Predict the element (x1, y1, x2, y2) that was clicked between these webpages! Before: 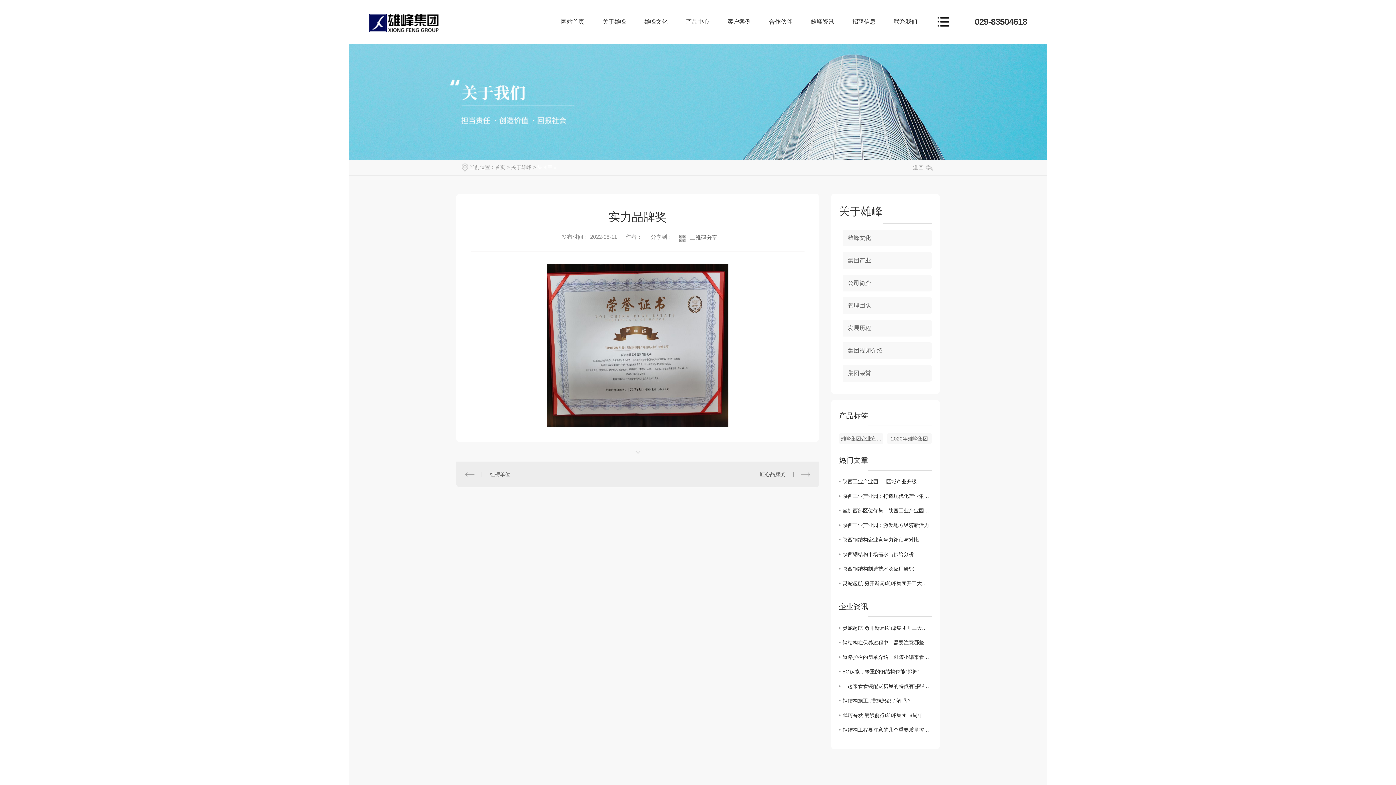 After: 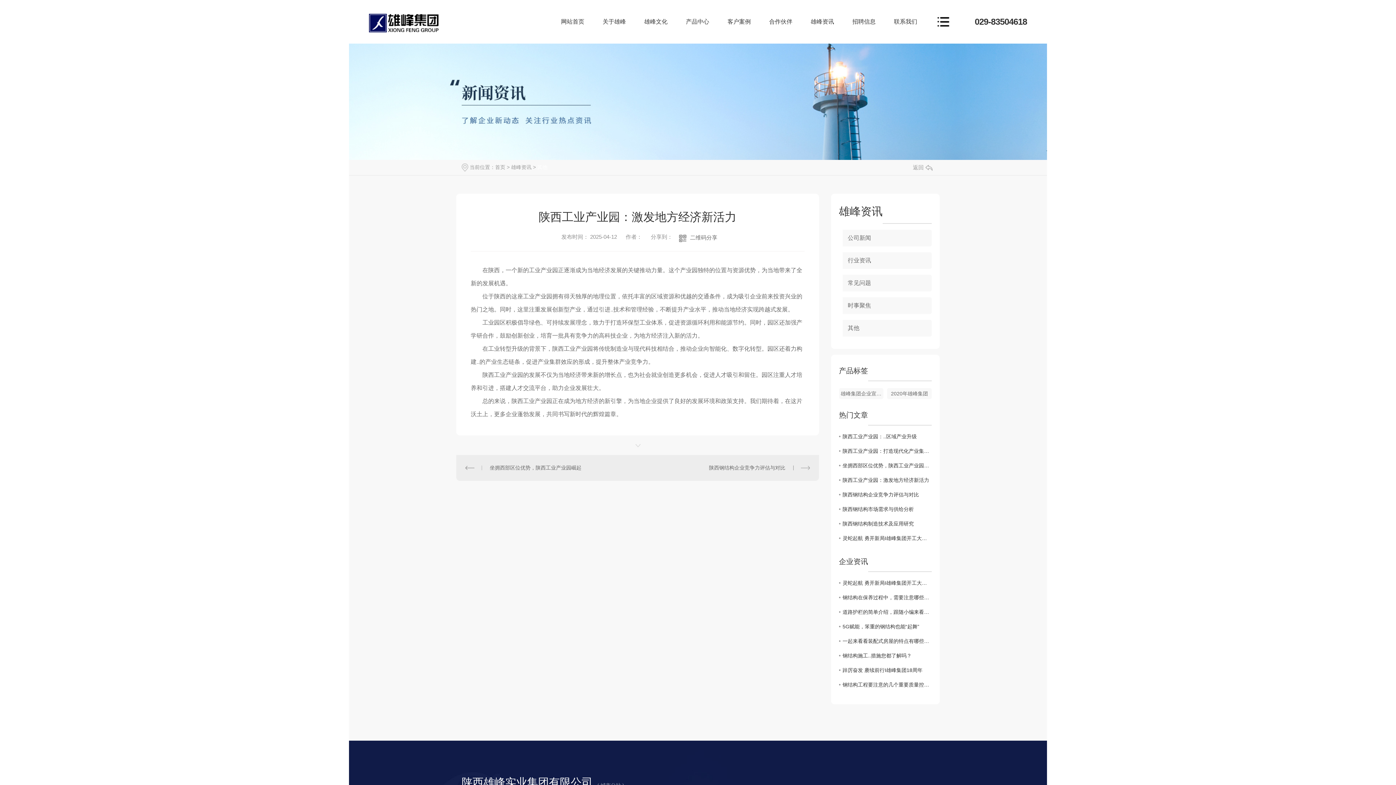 Action: label: 陕西工业产业园：激发地方经济新活力 bbox: (839, 518, 932, 532)